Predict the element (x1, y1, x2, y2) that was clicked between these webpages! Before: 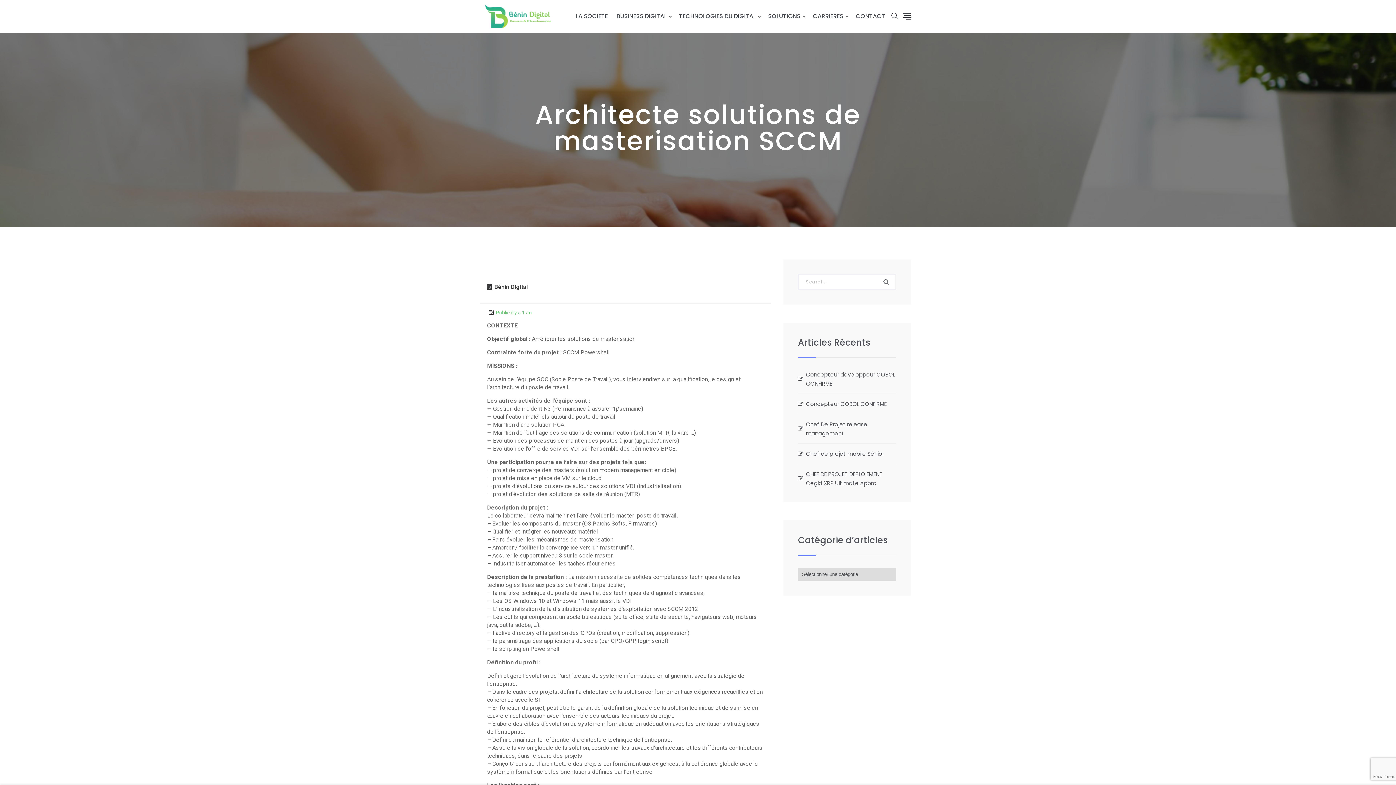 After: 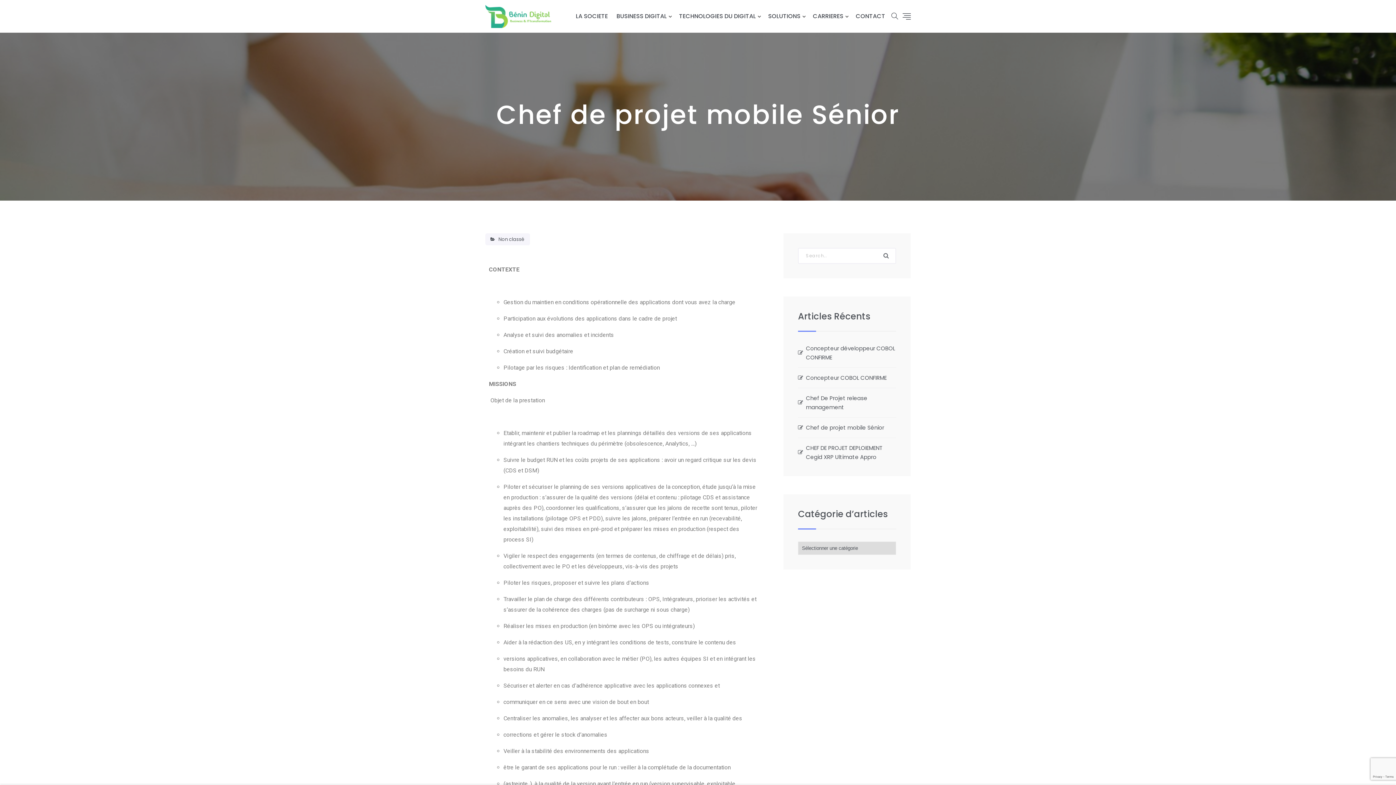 Action: label: Chef de projet mobile Sénior bbox: (806, 449, 884, 458)